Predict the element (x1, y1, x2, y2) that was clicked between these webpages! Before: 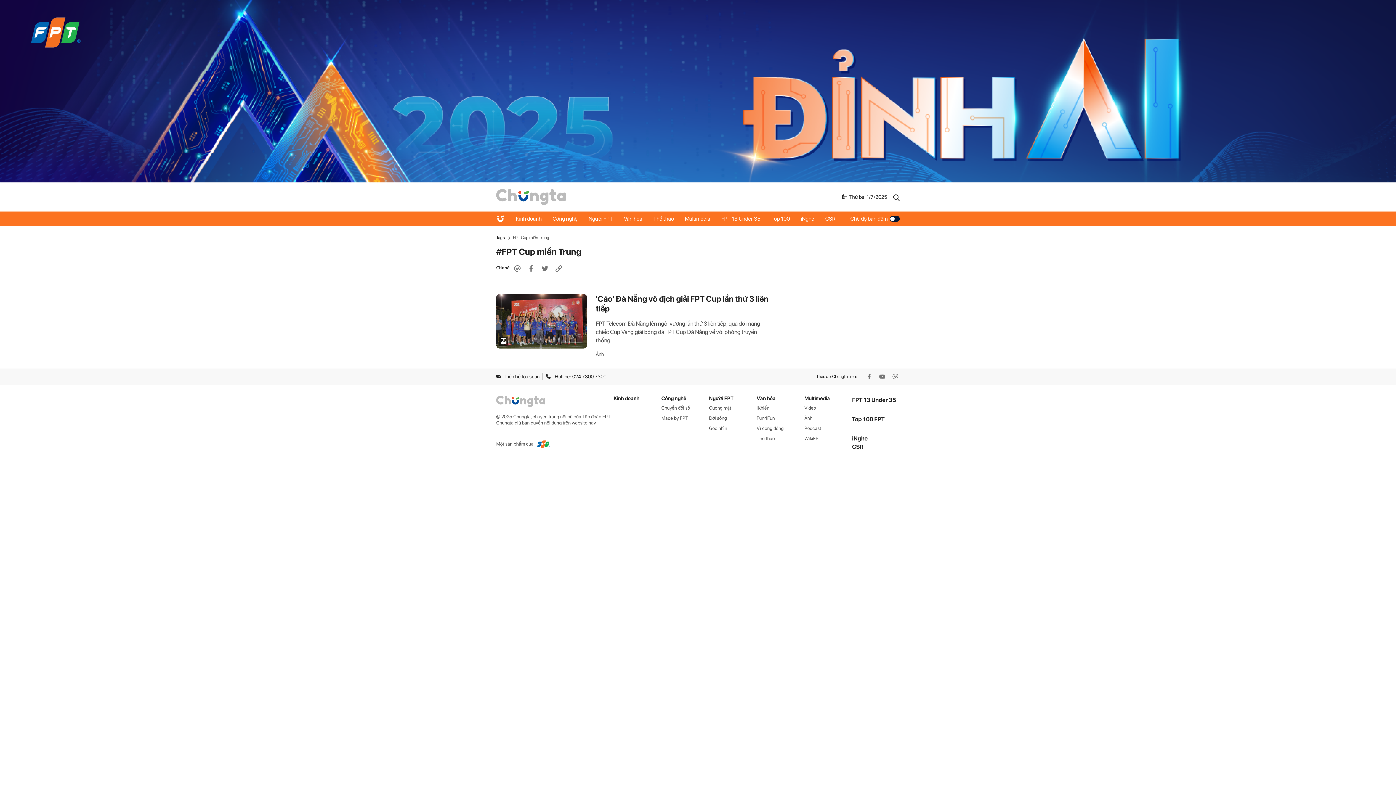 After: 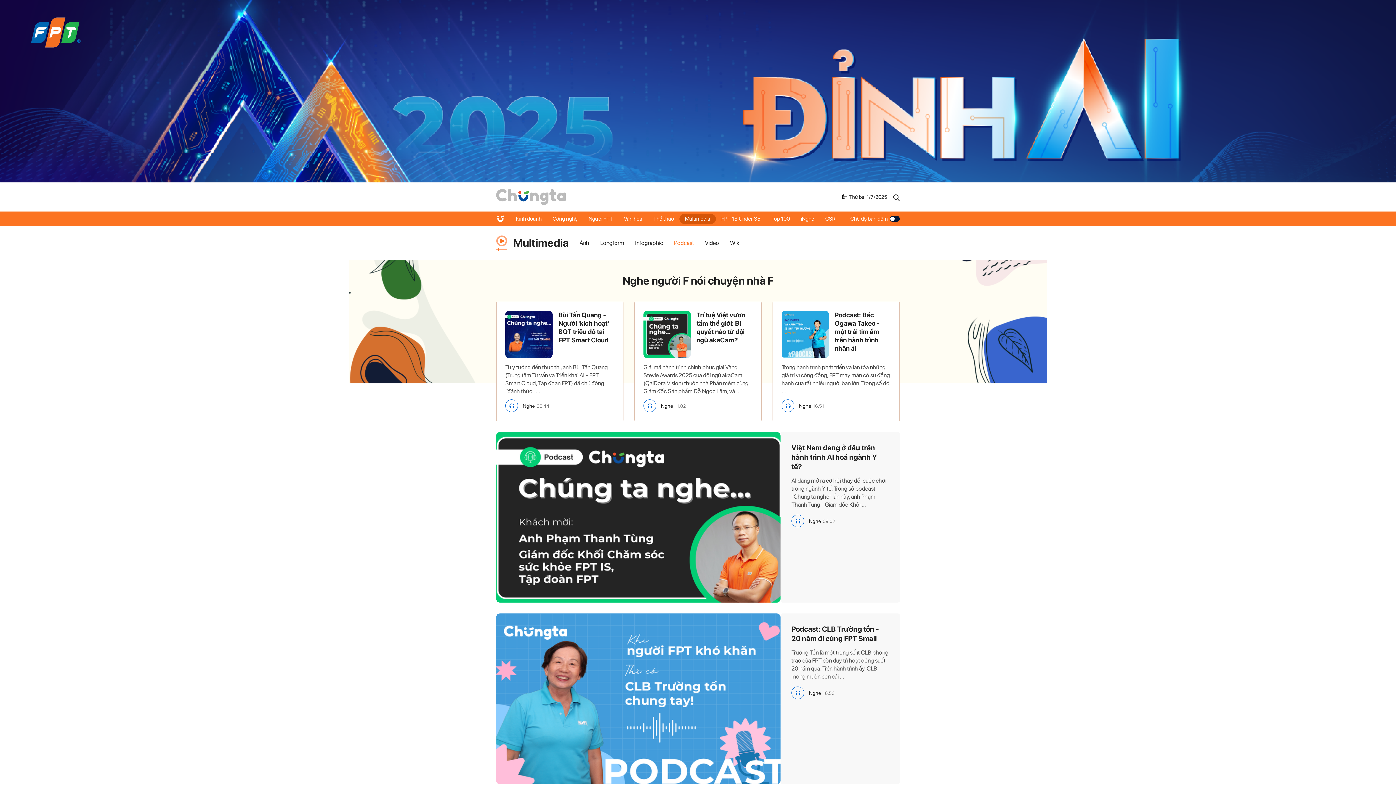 Action: label: Podcast bbox: (804, 425, 852, 431)